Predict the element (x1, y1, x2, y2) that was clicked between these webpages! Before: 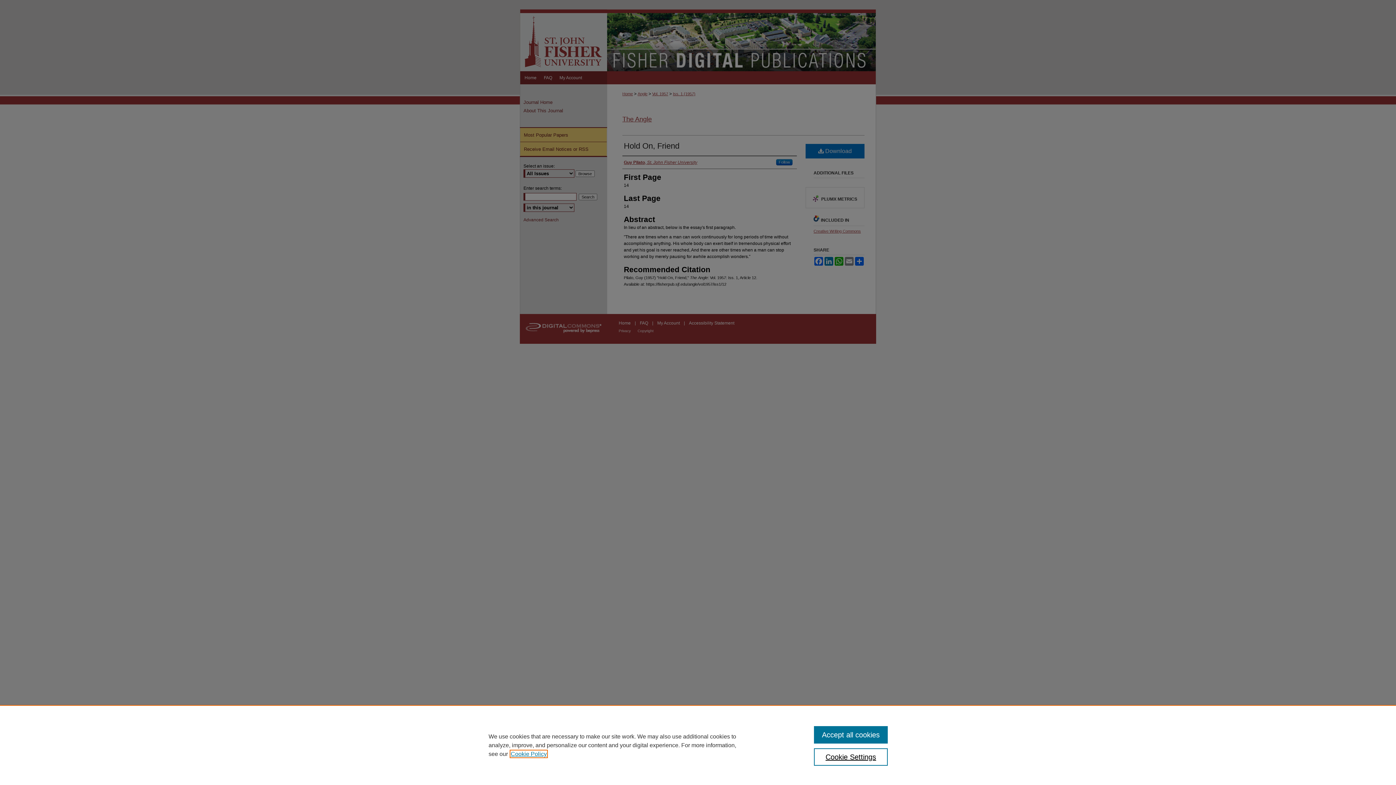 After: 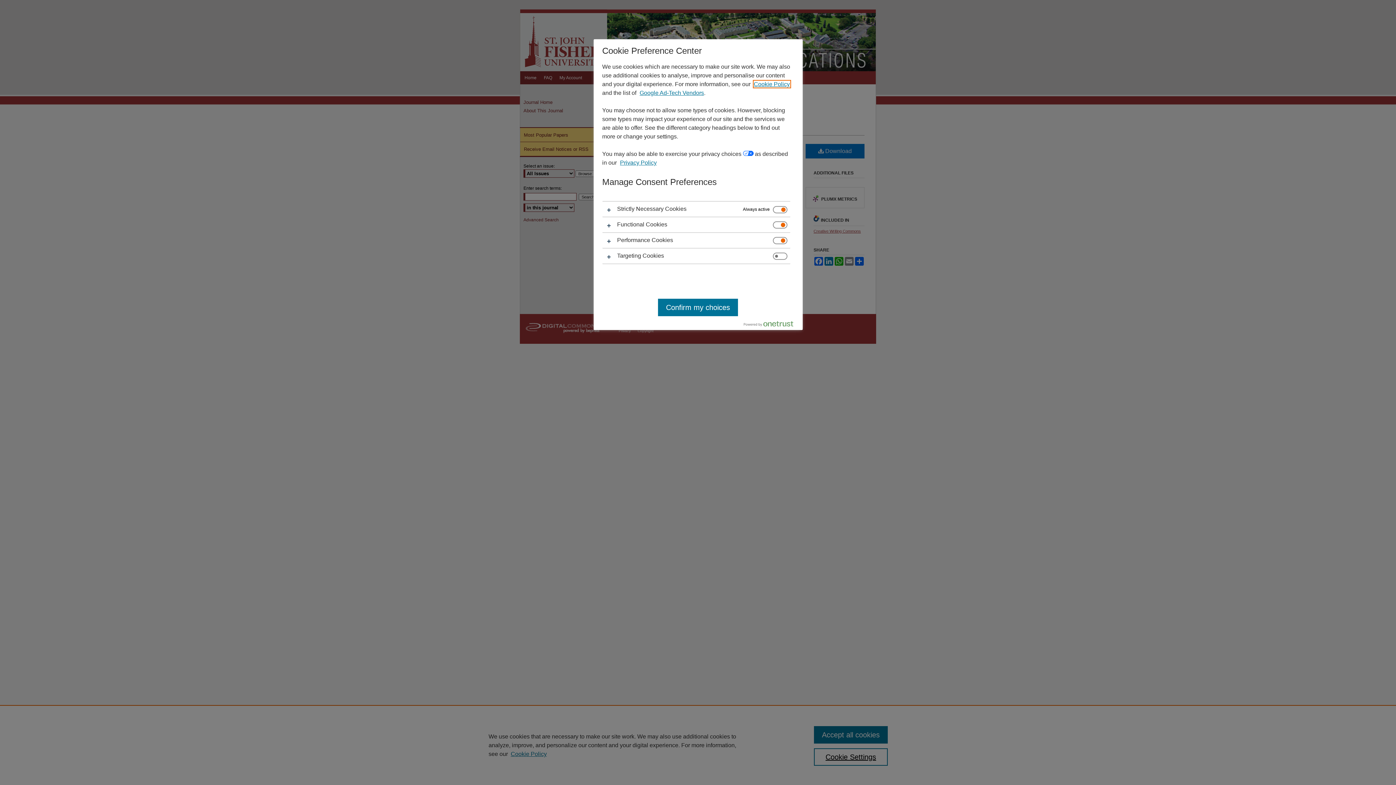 Action: label: Cookie Settings bbox: (814, 748, 887, 766)